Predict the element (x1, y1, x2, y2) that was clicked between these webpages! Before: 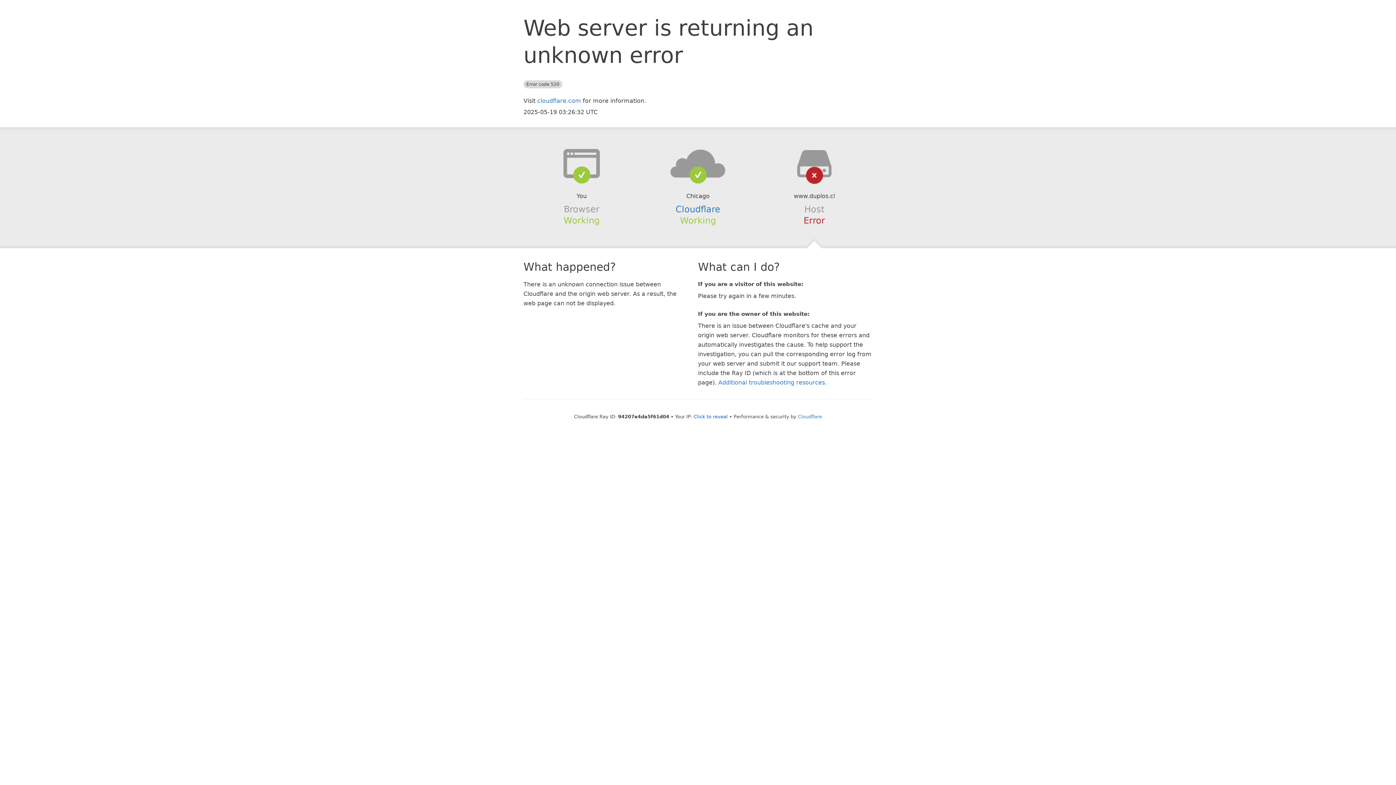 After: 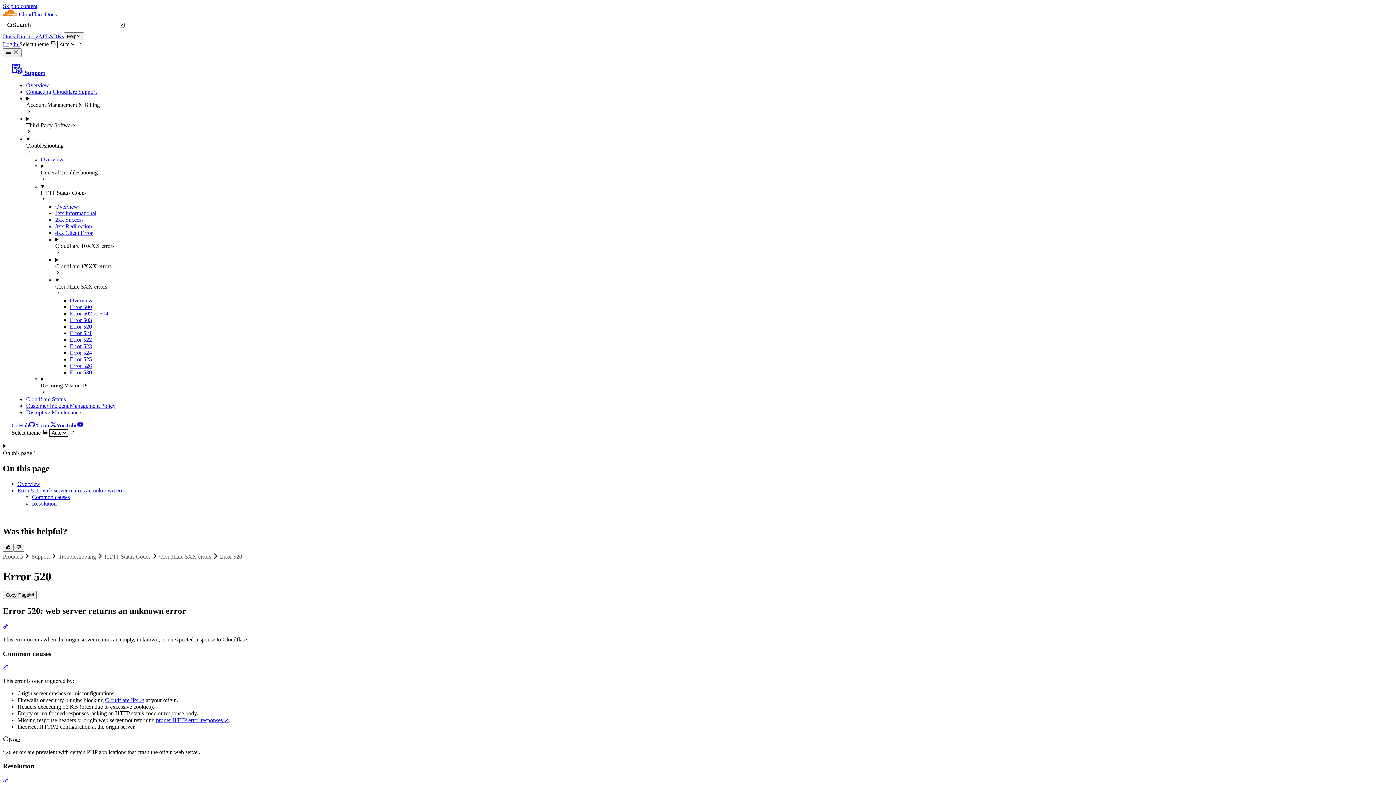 Action: bbox: (718, 379, 825, 386) label: Additional troubleshooting resources